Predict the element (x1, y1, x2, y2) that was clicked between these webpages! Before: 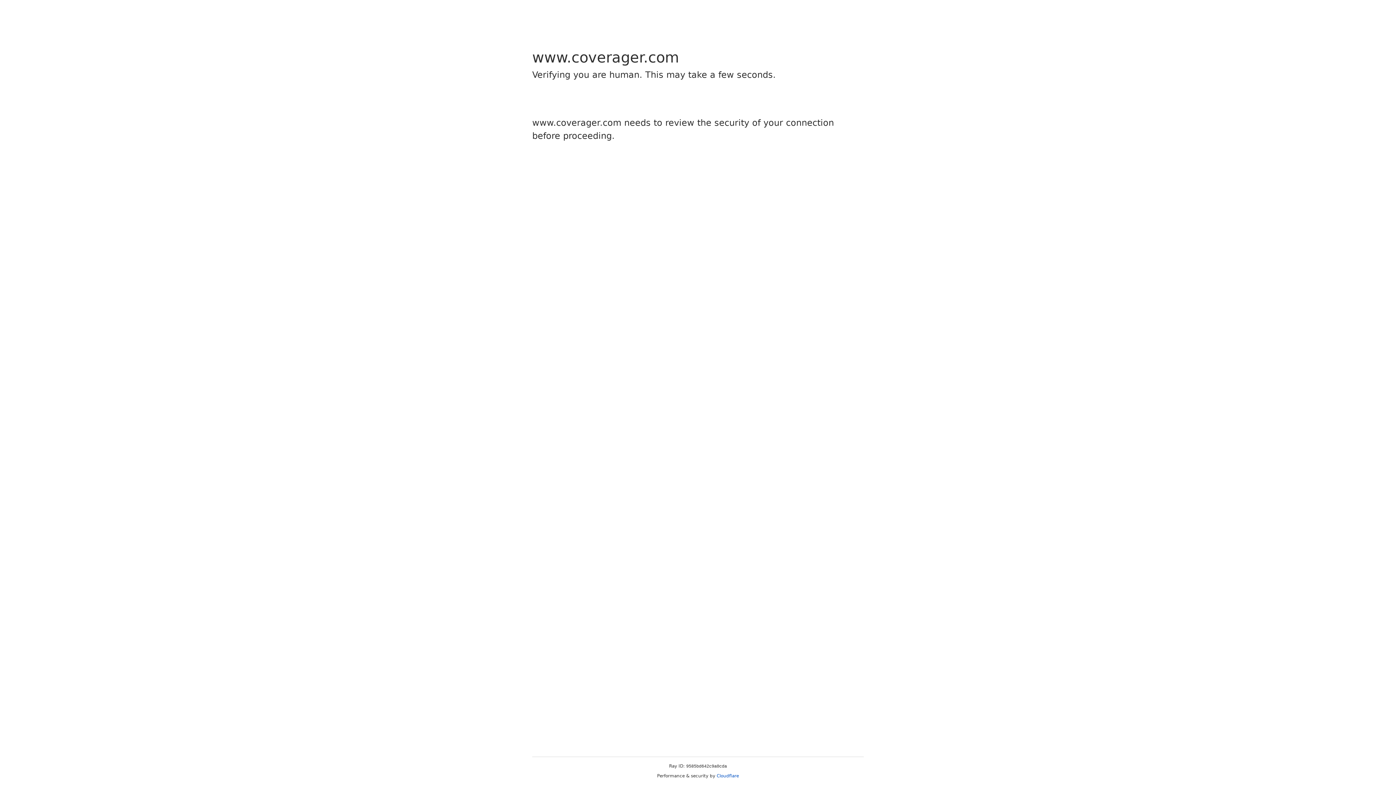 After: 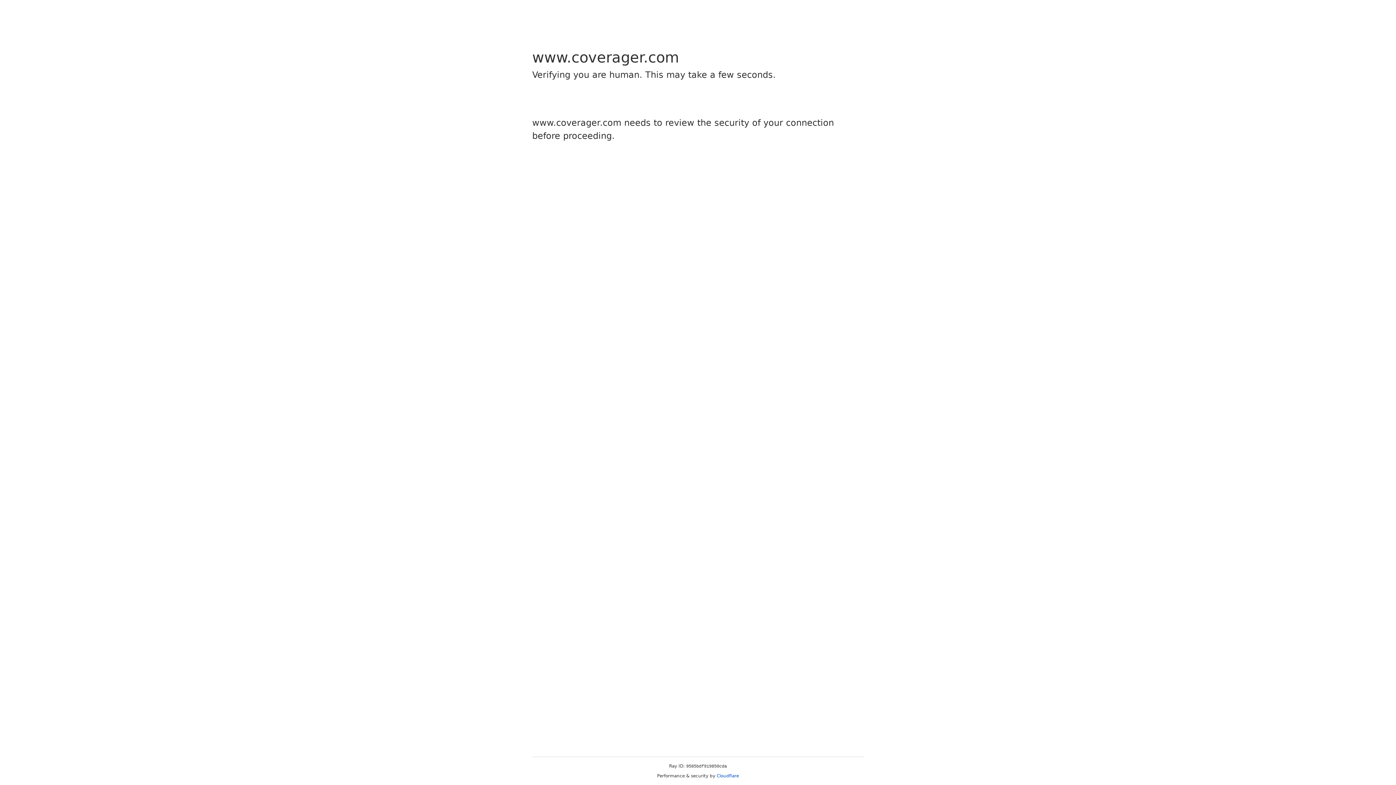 Action: label: Cloudflare bbox: (716, 773, 739, 778)